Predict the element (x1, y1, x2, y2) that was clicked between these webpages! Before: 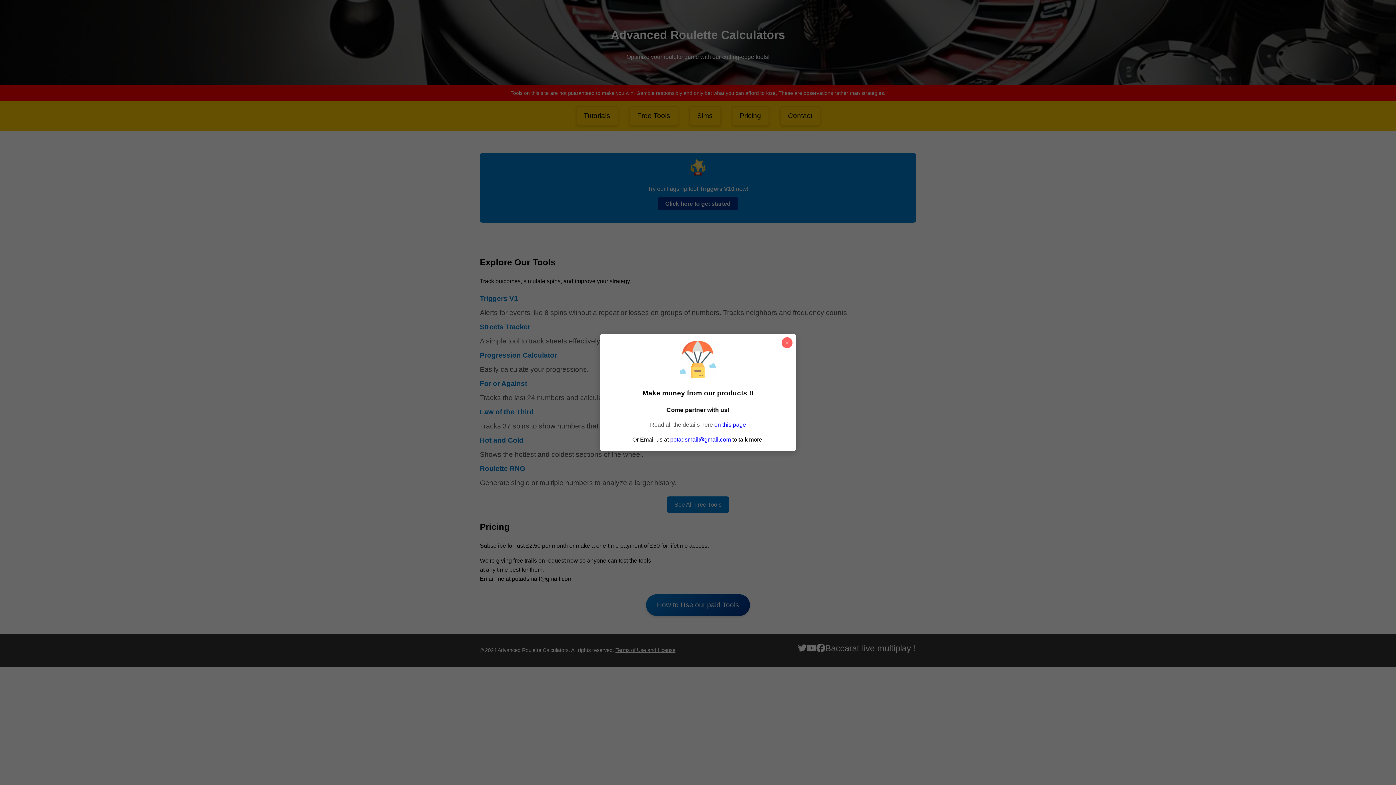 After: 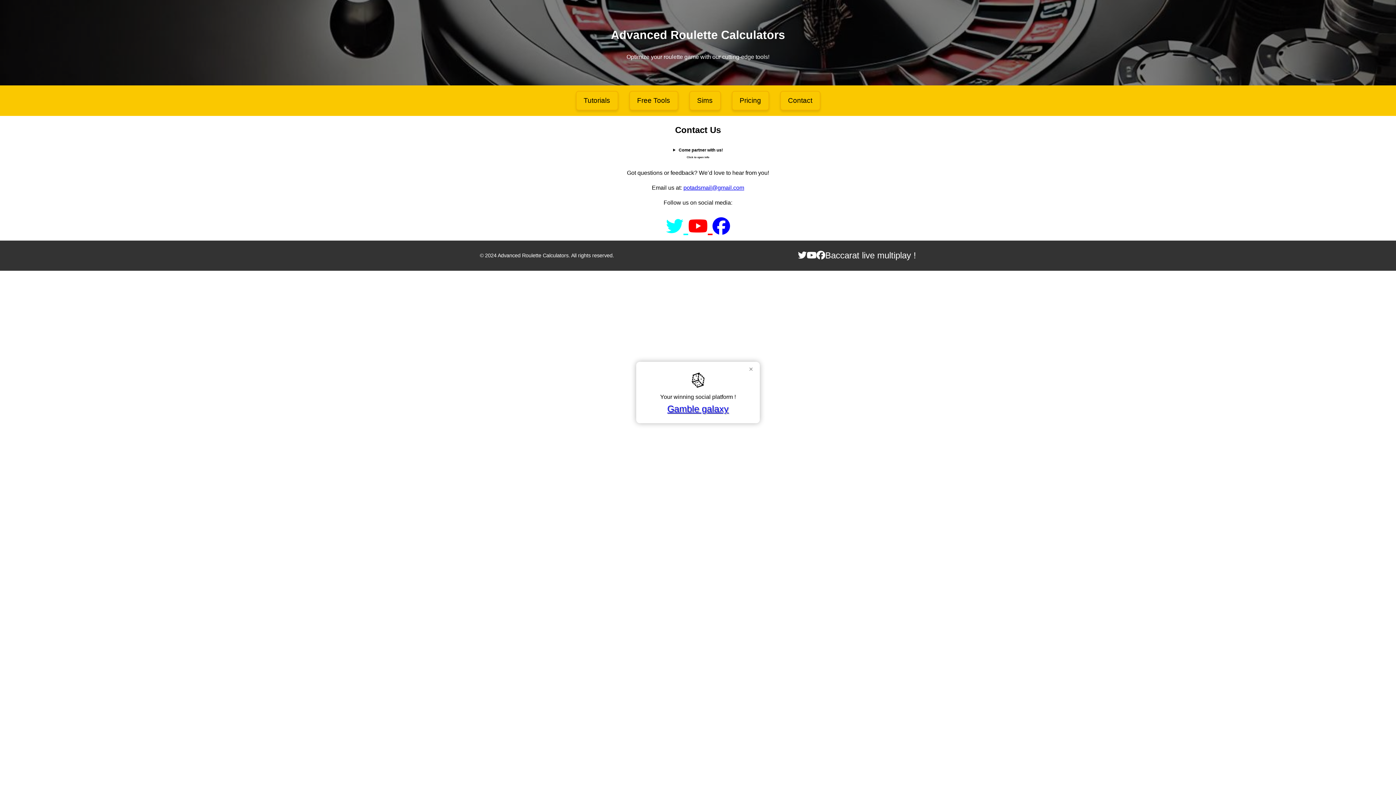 Action: label: on this page bbox: (714, 421, 746, 427)